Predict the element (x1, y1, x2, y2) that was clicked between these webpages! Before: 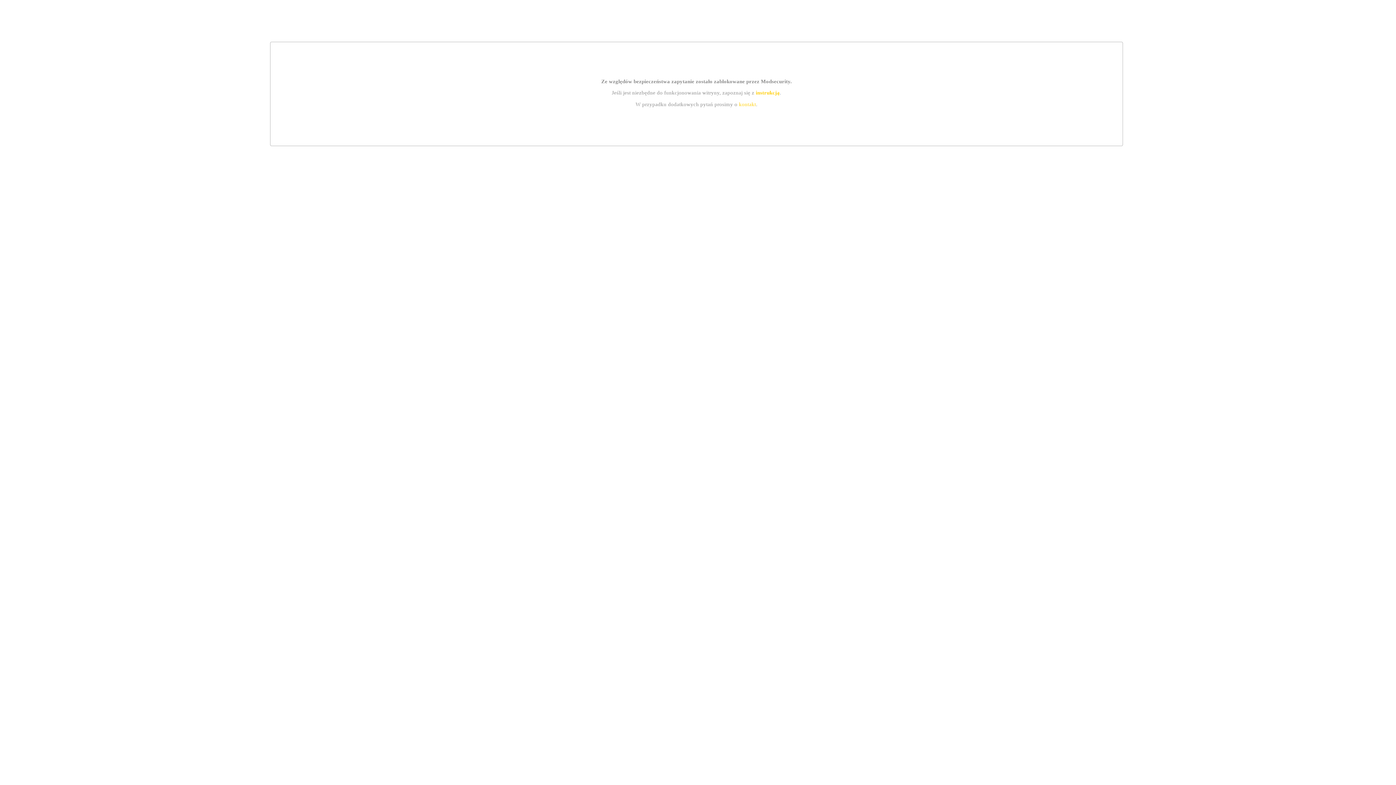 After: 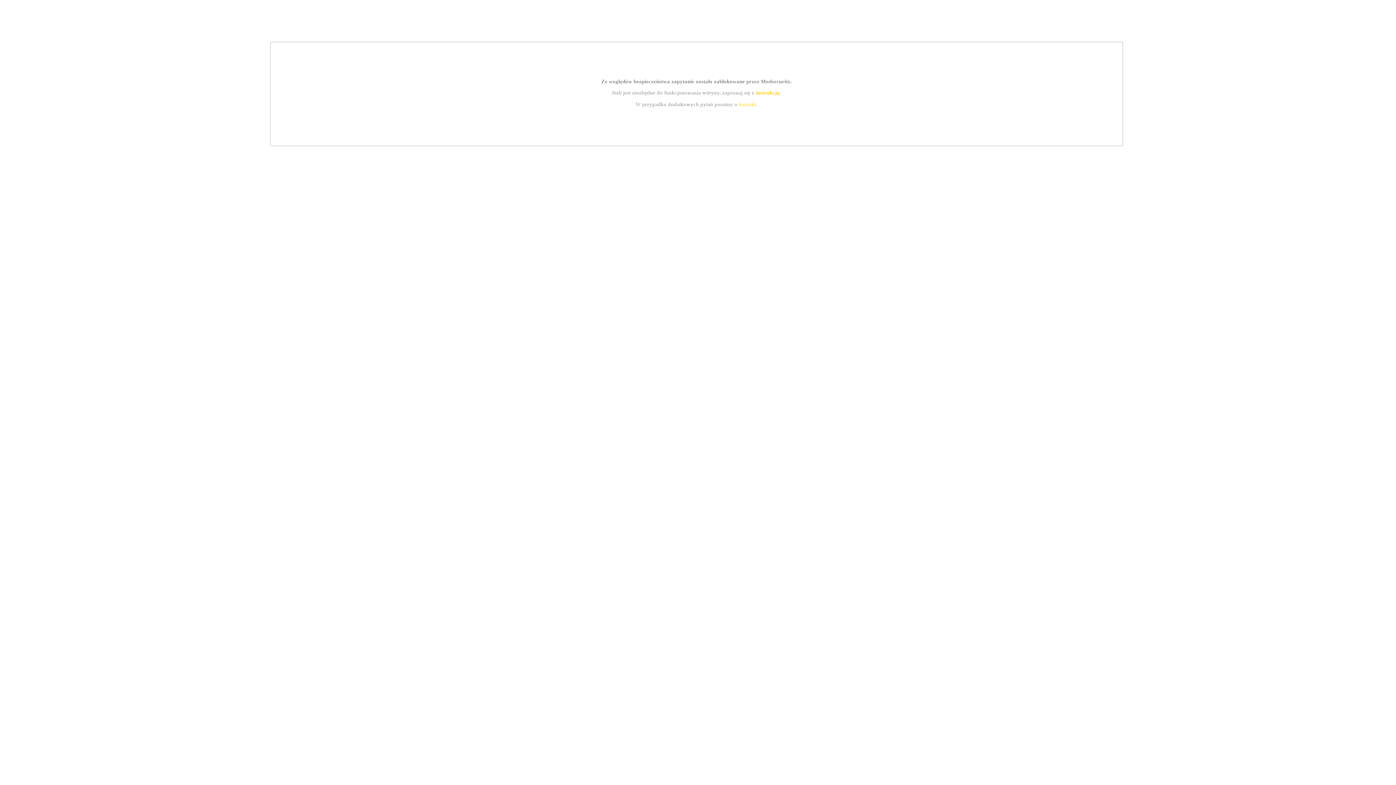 Action: bbox: (755, 89, 779, 95) label: instrukcją